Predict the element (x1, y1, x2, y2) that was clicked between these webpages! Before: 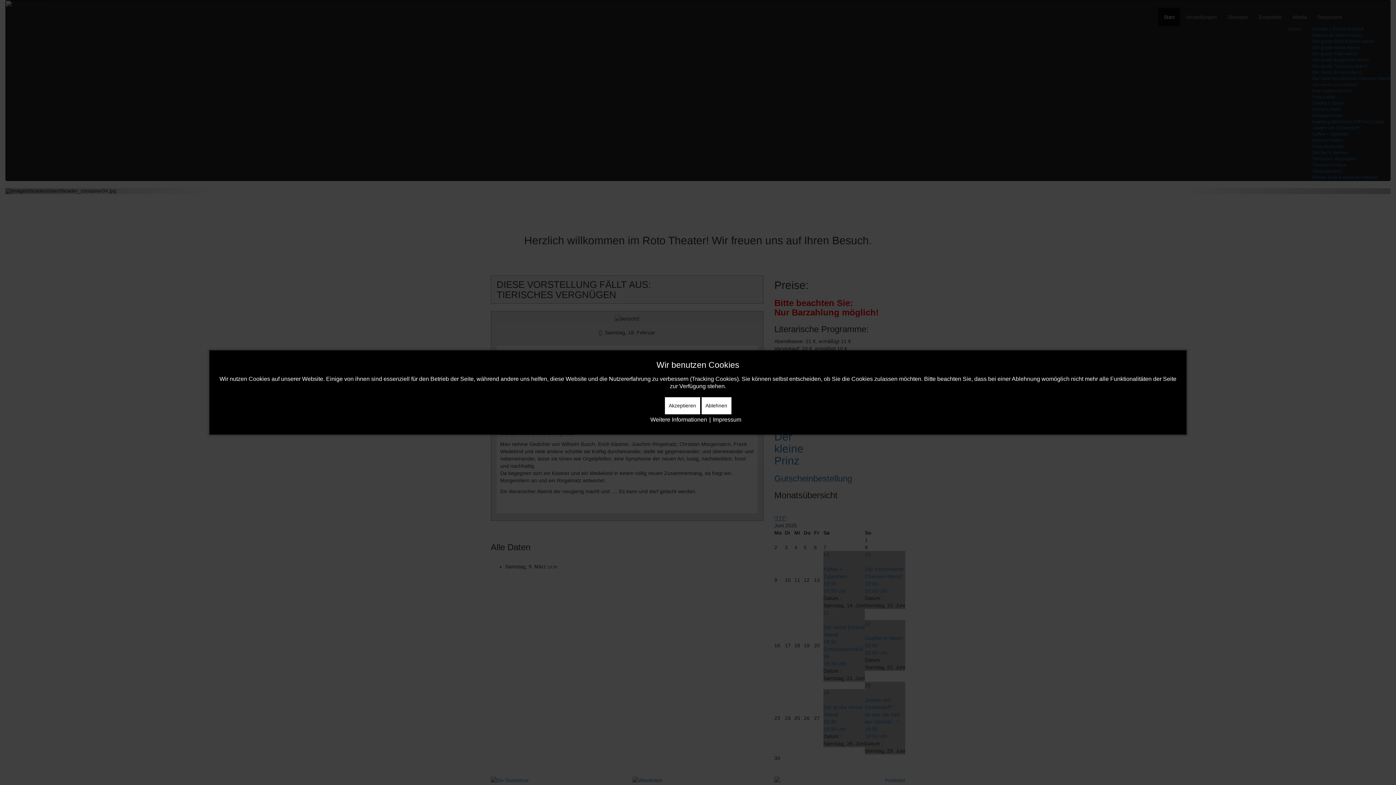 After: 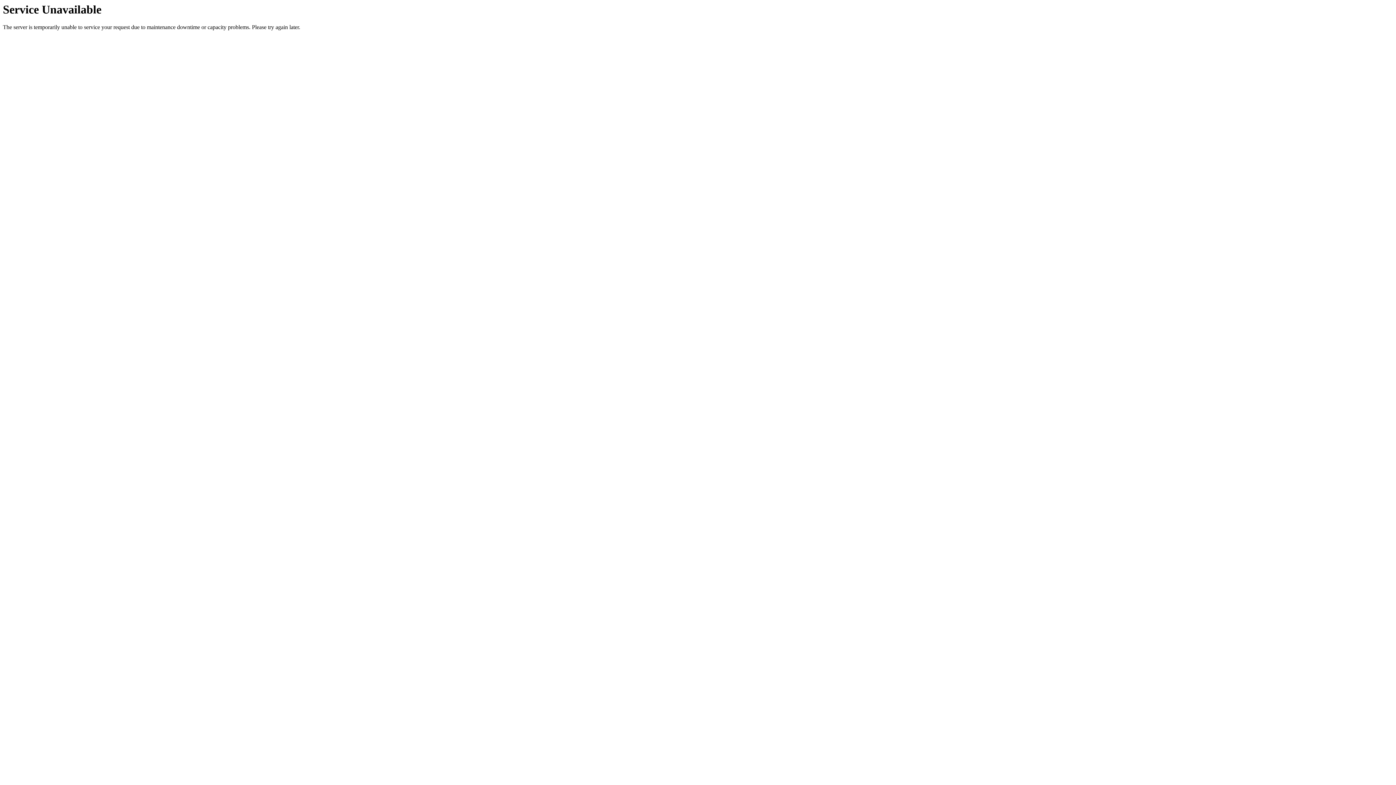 Action: label: Akzeptieren bbox: (664, 397, 700, 414)